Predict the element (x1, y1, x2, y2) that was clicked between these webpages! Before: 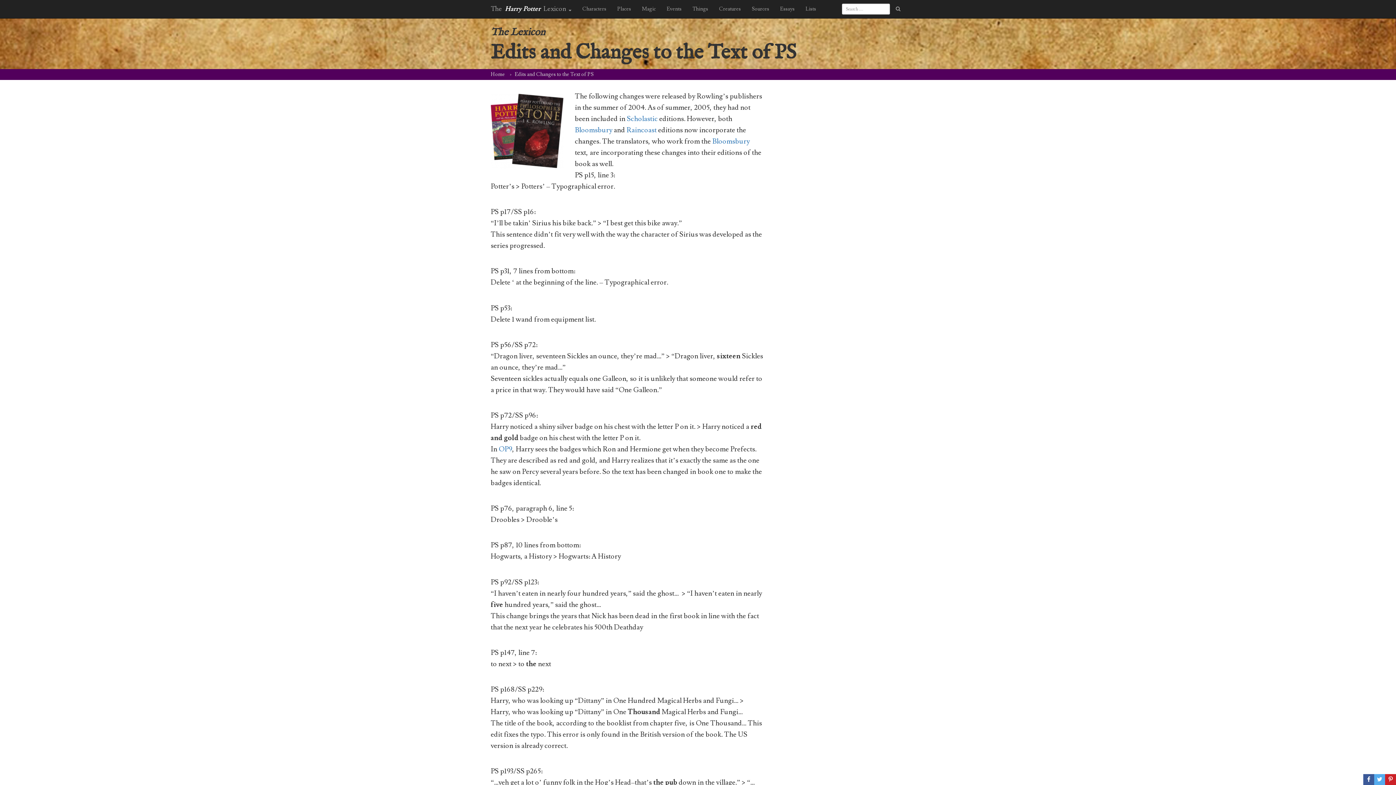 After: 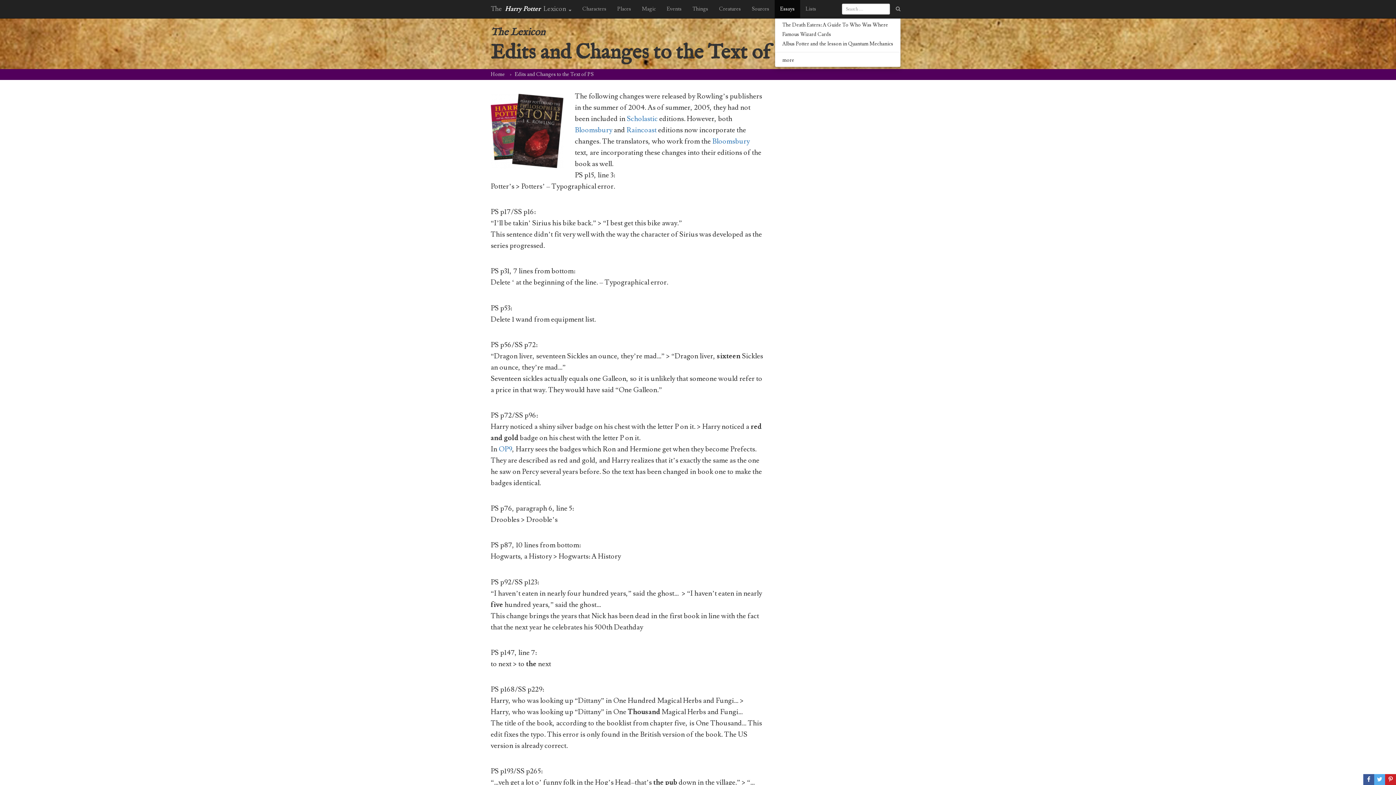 Action: label: Essays bbox: (774, 0, 800, 18)